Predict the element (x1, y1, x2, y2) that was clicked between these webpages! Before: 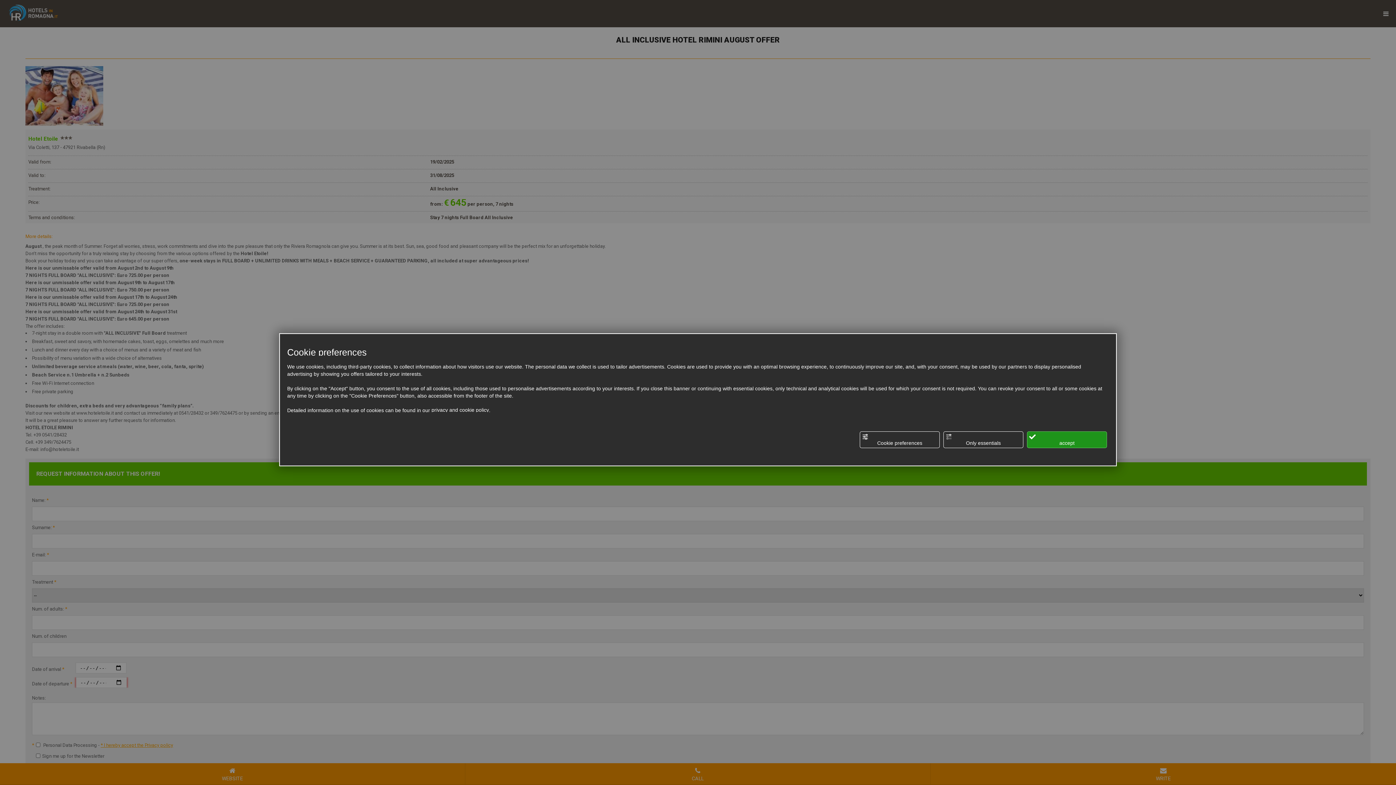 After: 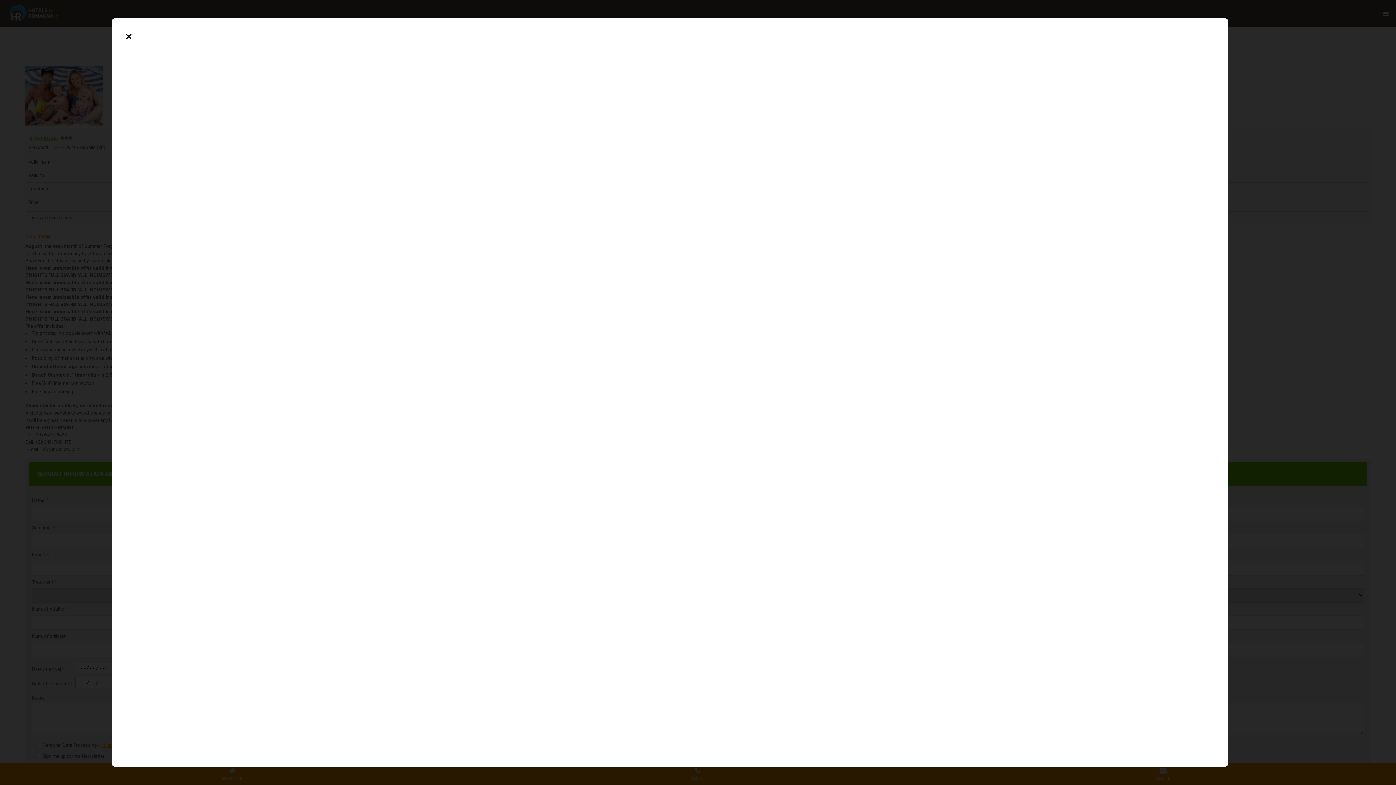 Action: label: privacy and cookie policy bbox: (431, 408, 489, 412)